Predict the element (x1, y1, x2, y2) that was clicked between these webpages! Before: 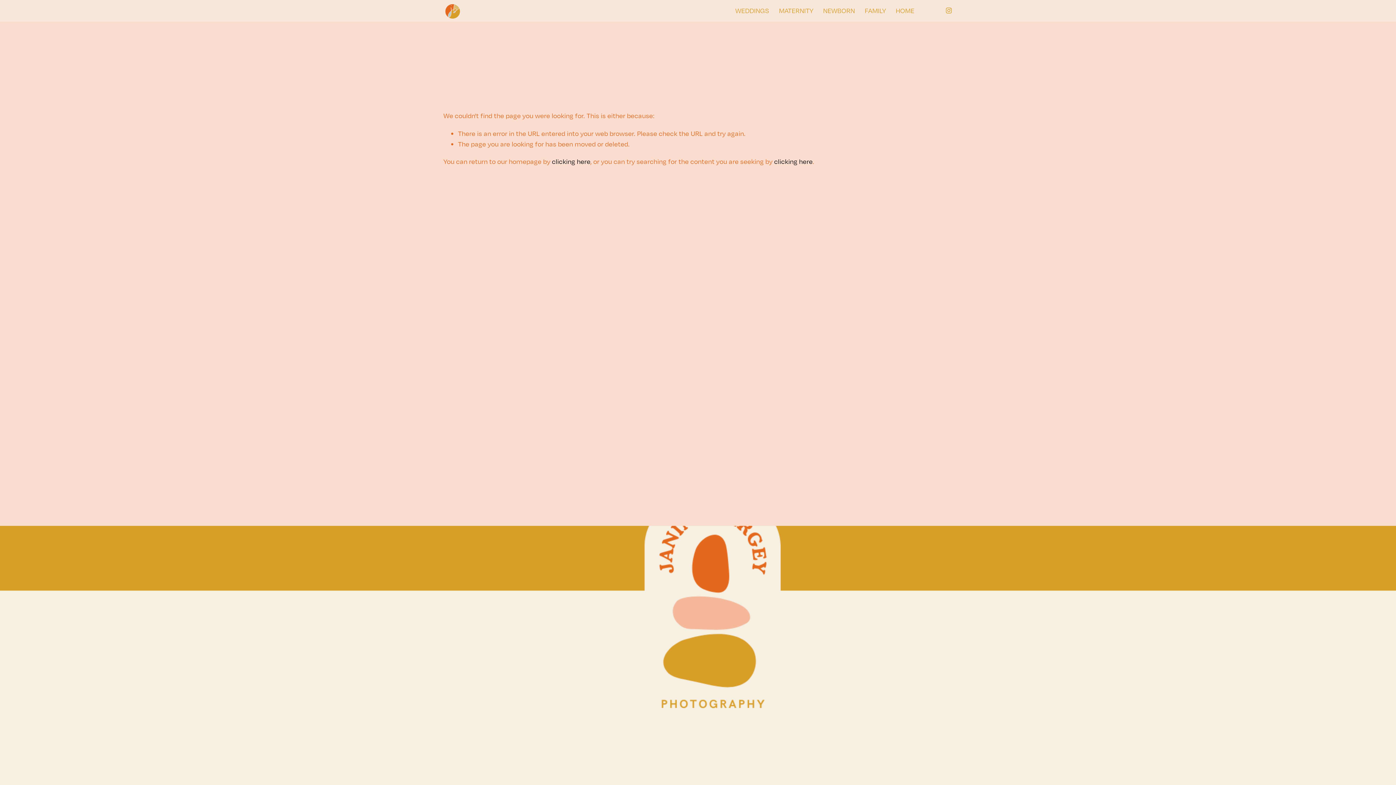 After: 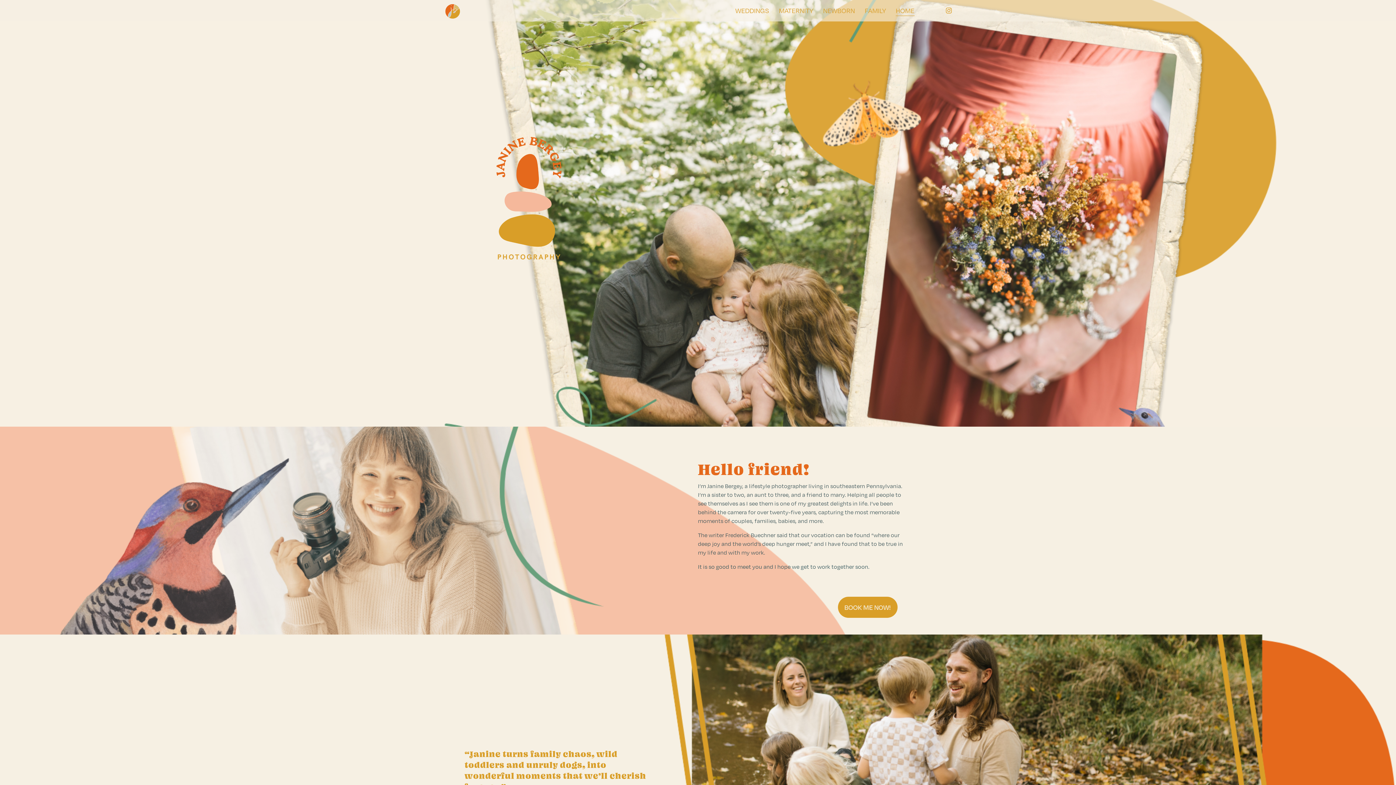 Action: bbox: (443, 1, 462, 19)